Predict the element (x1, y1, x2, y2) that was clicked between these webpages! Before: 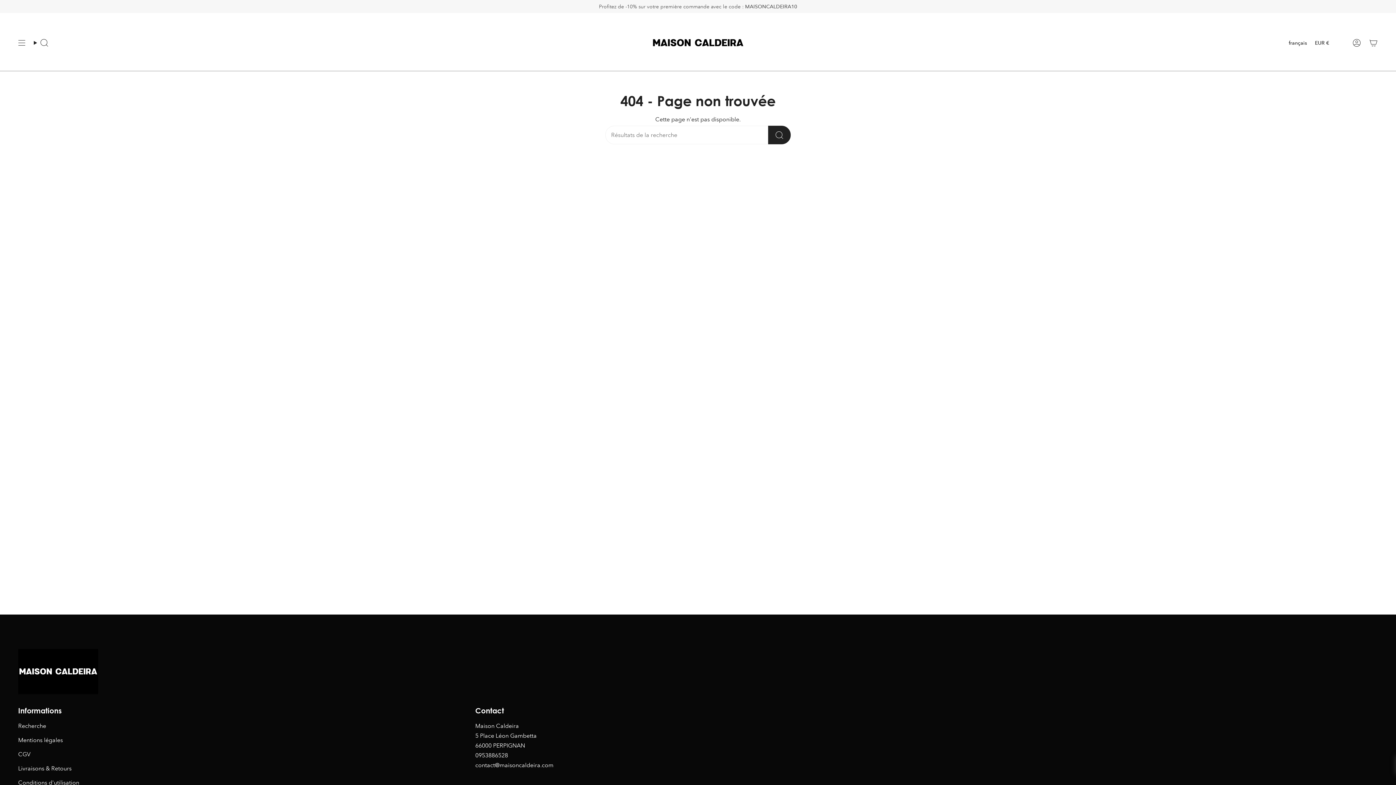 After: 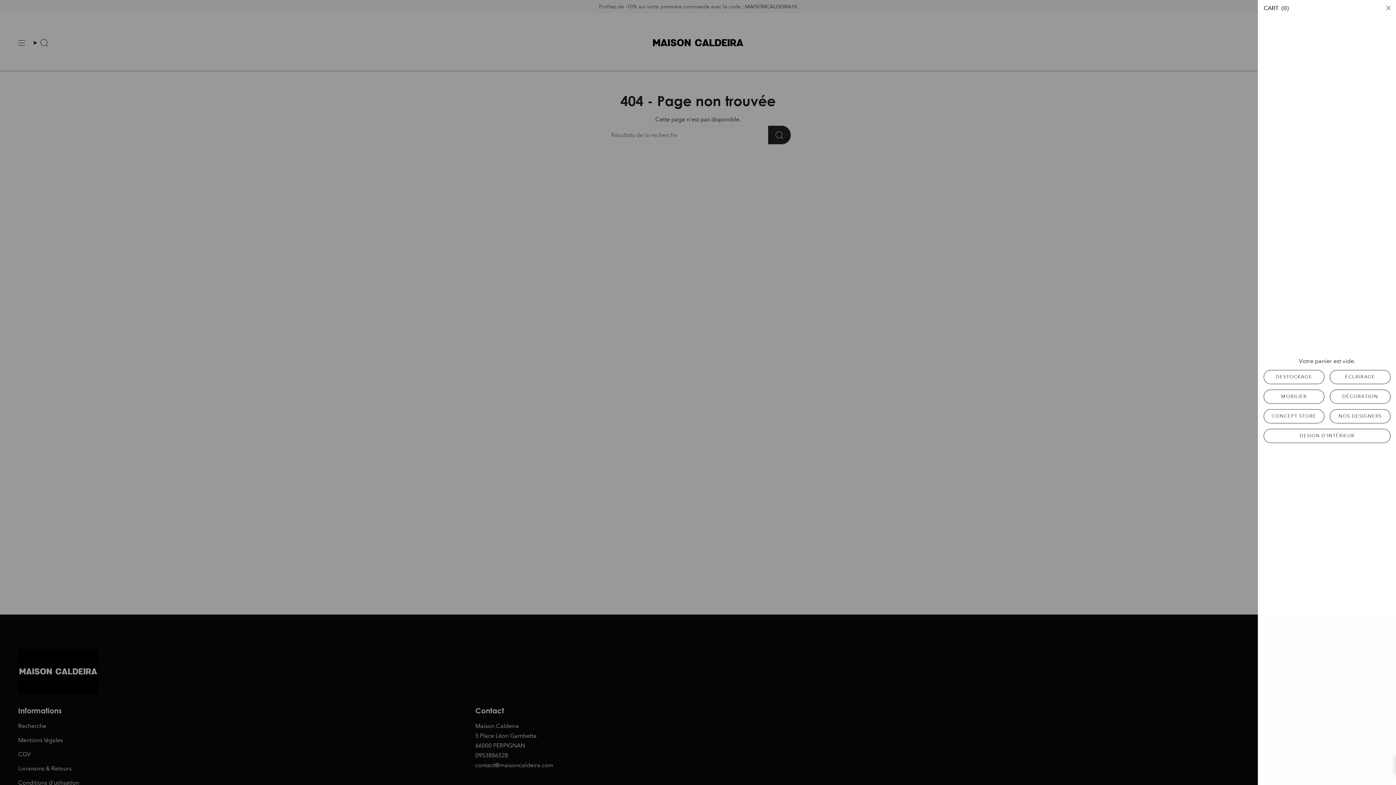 Action: label: Panier bbox: (1365, 24, 1382, 61)